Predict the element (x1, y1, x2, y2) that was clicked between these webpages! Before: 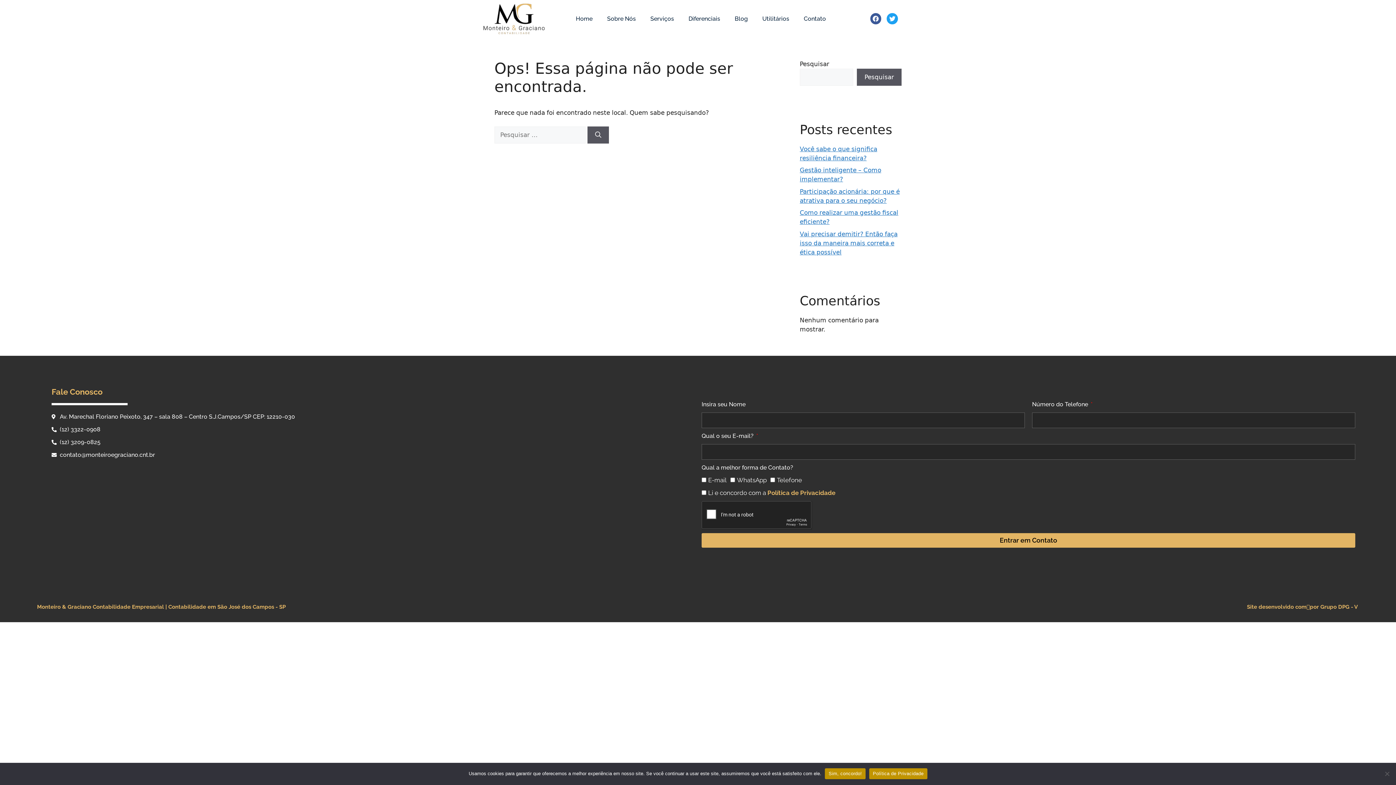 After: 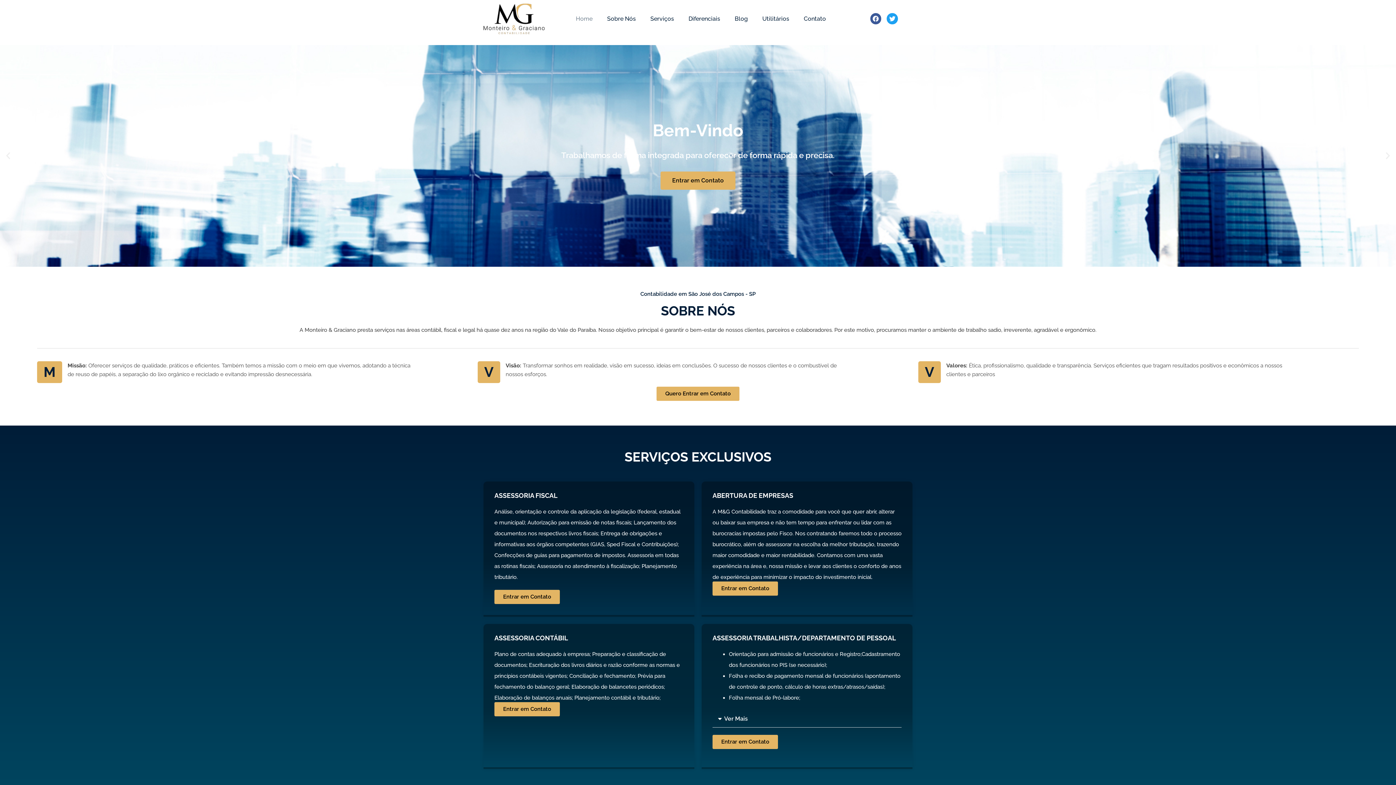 Action: bbox: (568, 10, 599, 27) label: Home